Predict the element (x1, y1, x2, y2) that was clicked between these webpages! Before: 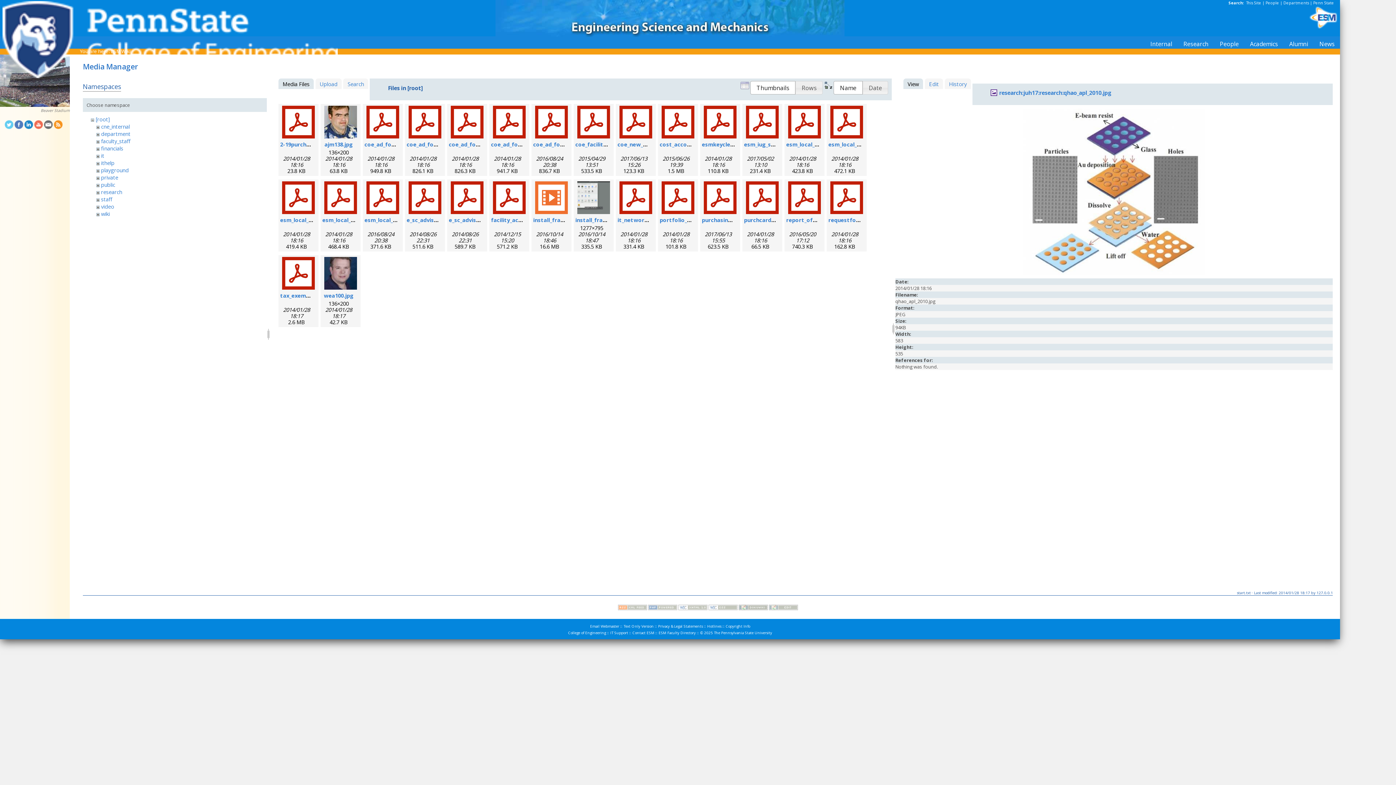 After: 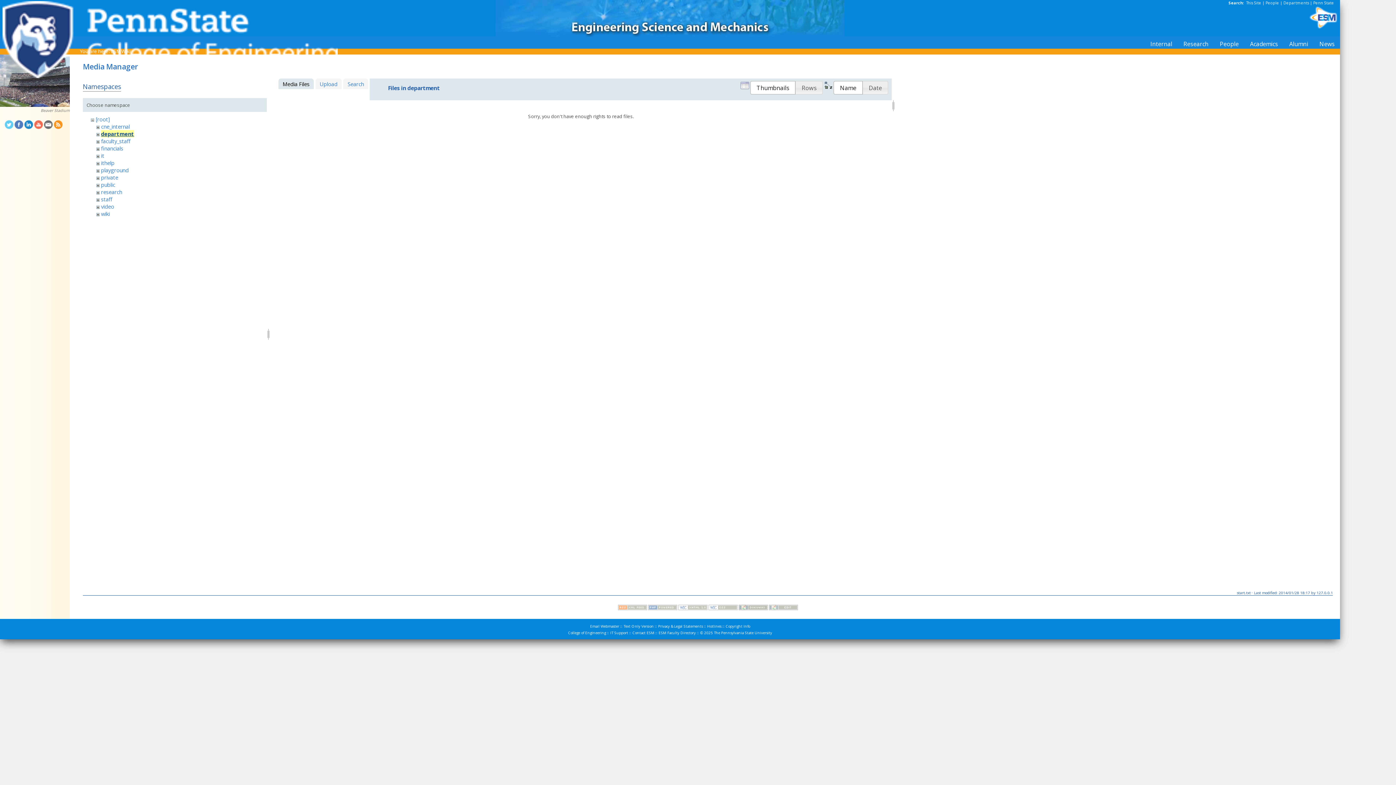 Action: bbox: (101, 130, 130, 137) label: department